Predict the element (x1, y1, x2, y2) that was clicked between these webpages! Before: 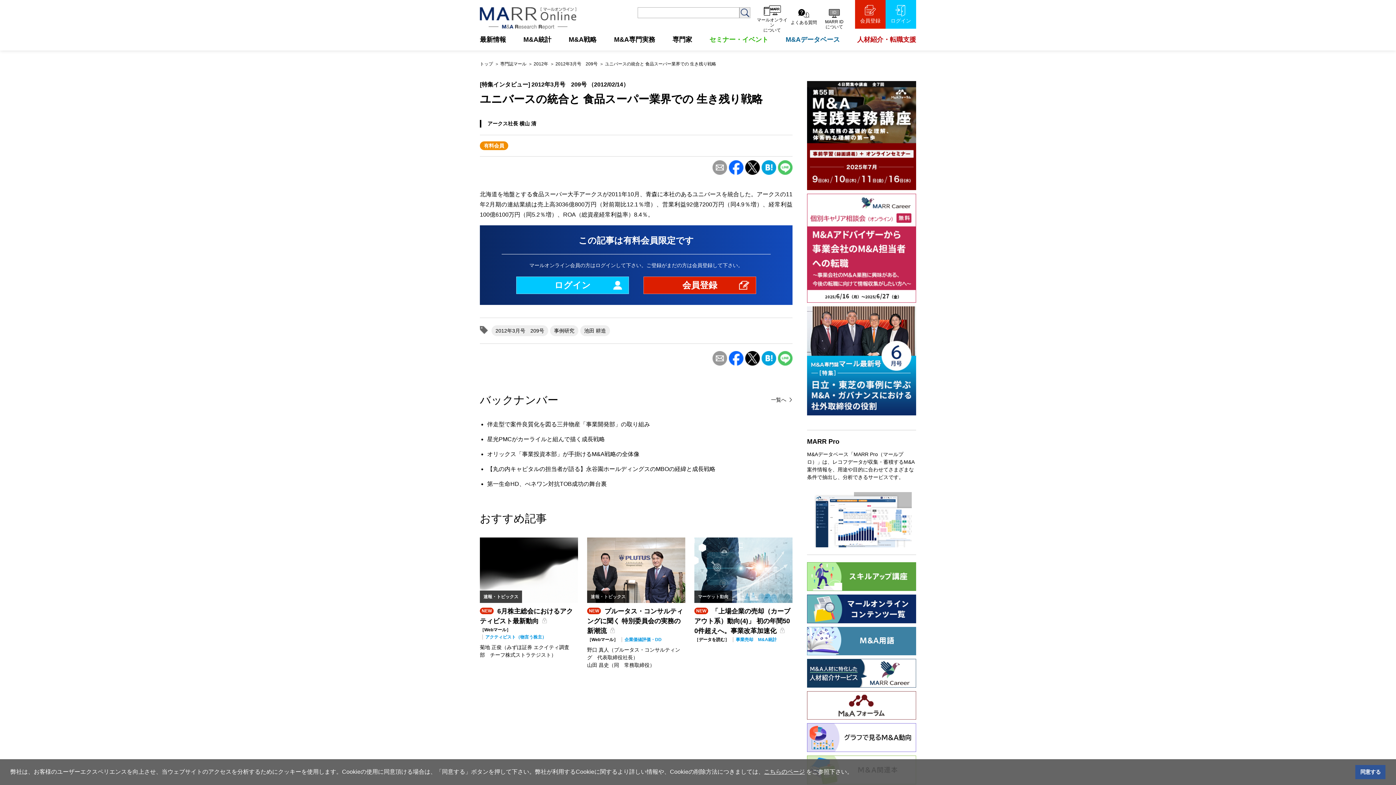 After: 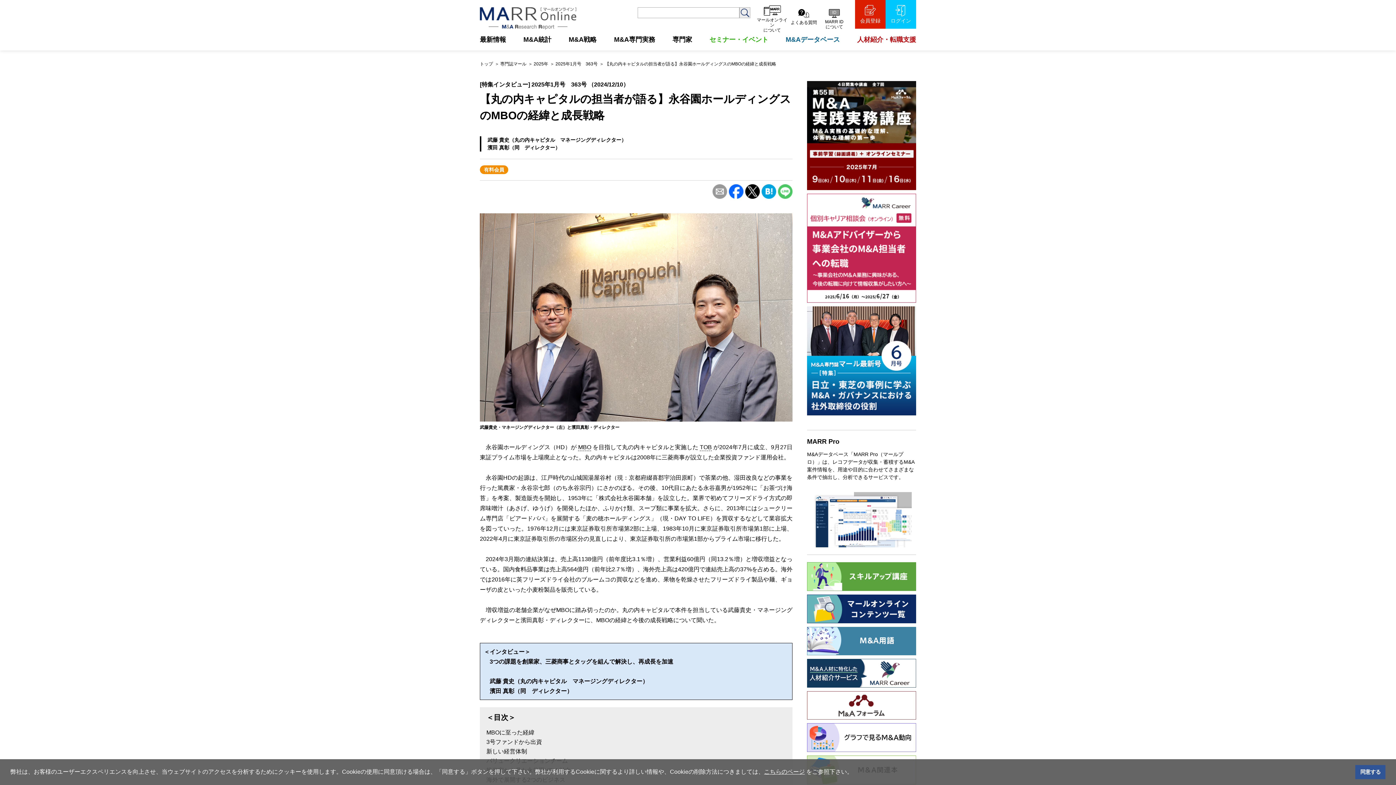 Action: label: 【丸の内キャピタルの担当者が語る】永谷園ホールディングスのMBOの経緯と成長戦略 bbox: (487, 466, 715, 472)